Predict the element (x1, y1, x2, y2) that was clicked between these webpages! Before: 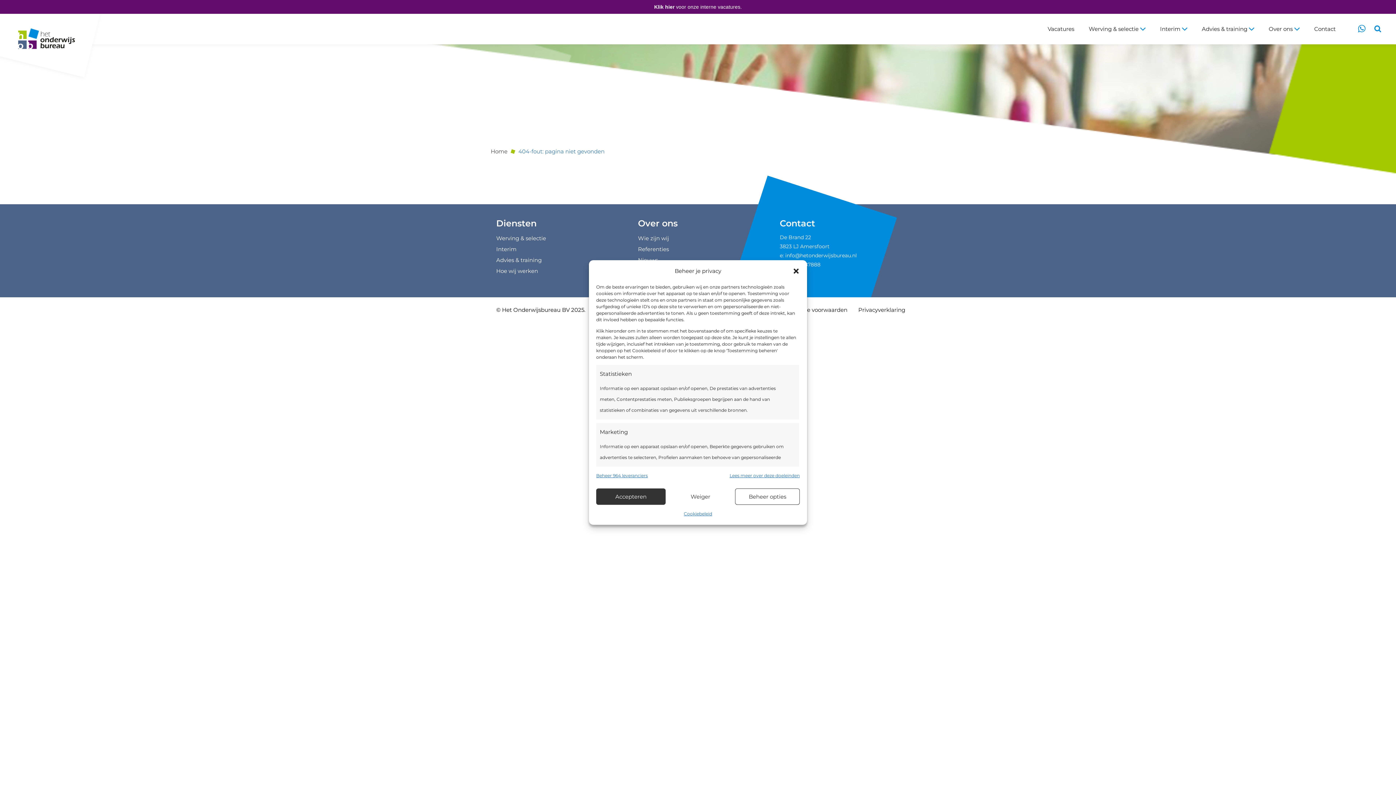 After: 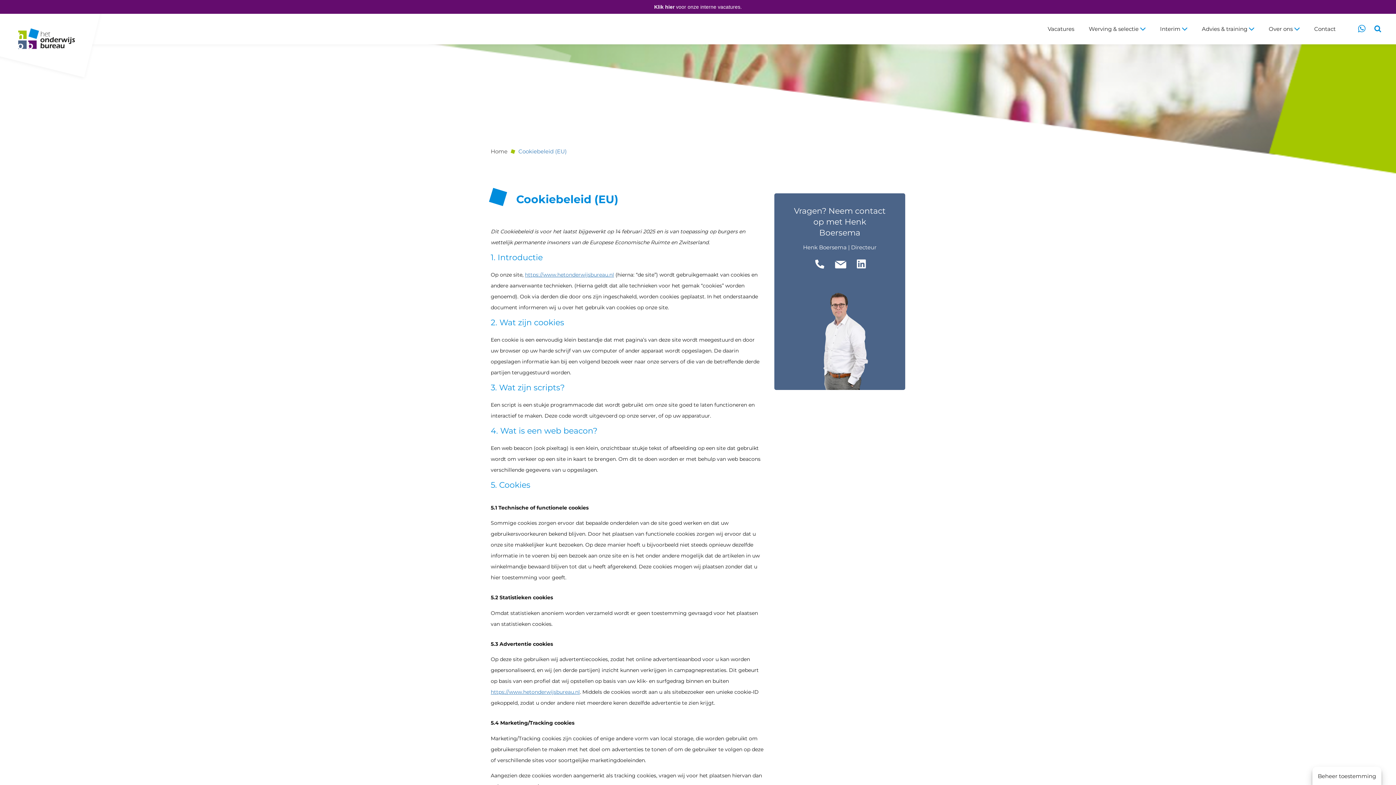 Action: bbox: (735, 488, 799, 505) label: Beheer opties